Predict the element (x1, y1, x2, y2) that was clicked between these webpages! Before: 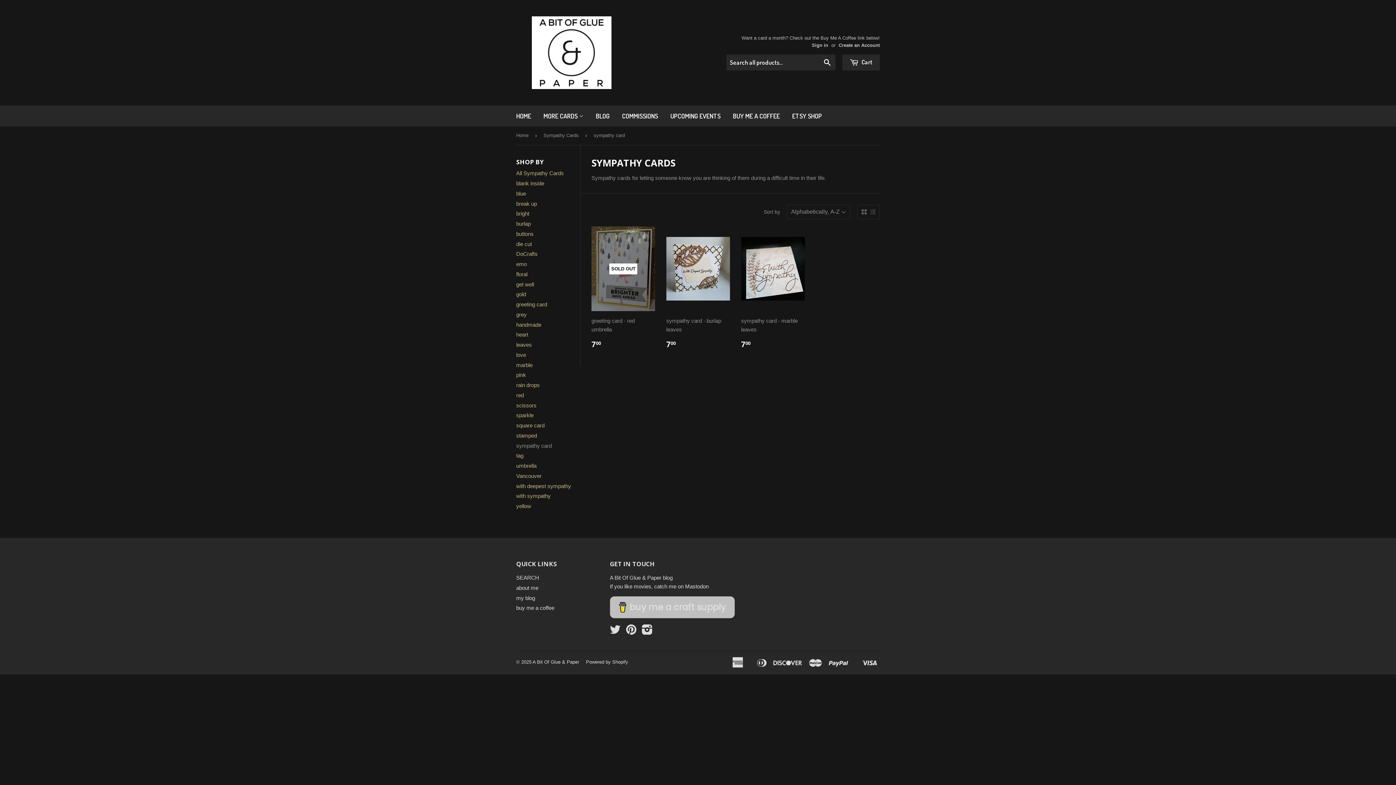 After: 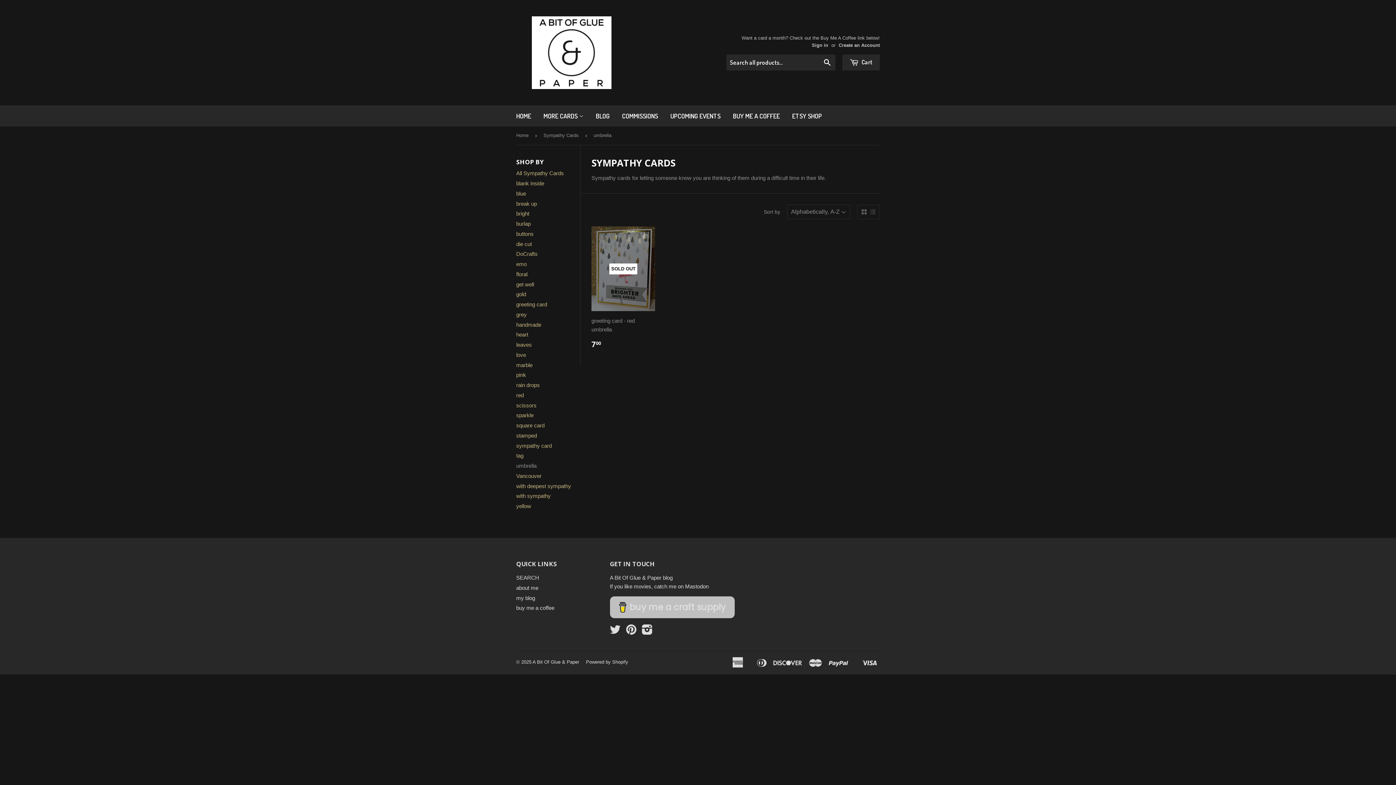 Action: bbox: (516, 462, 536, 469) label: umbrella